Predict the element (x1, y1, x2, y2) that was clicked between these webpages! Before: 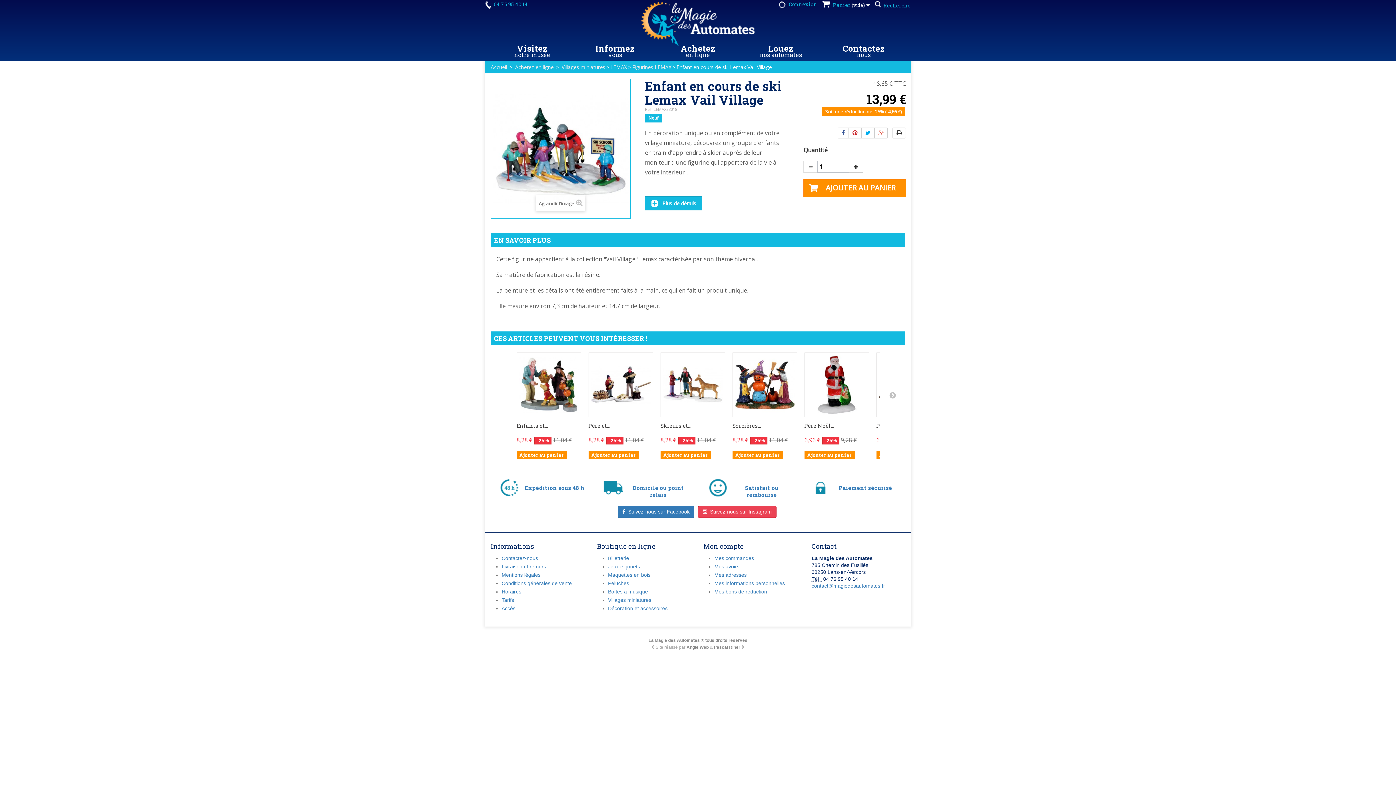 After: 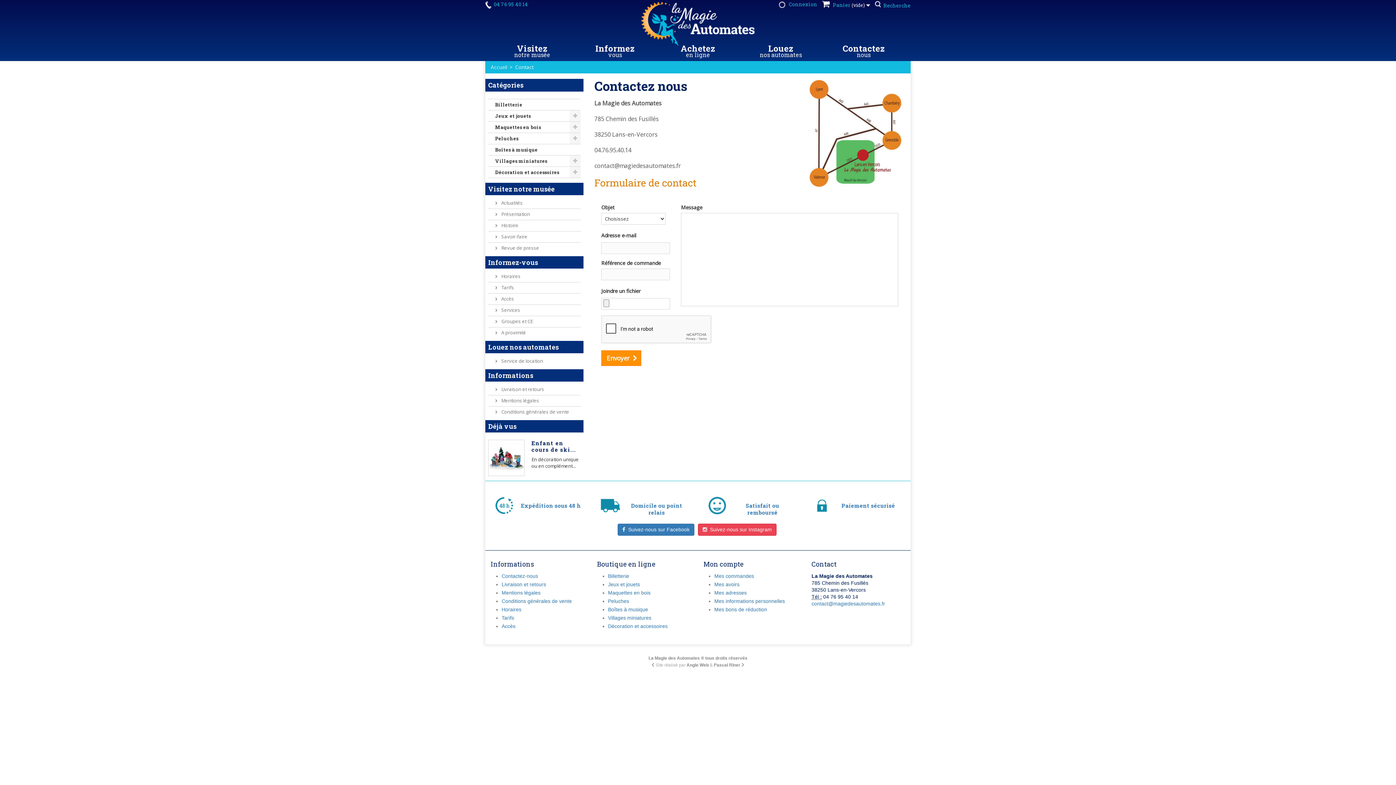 Action: label: Contactez
nous bbox: (822, 39, 905, 60)